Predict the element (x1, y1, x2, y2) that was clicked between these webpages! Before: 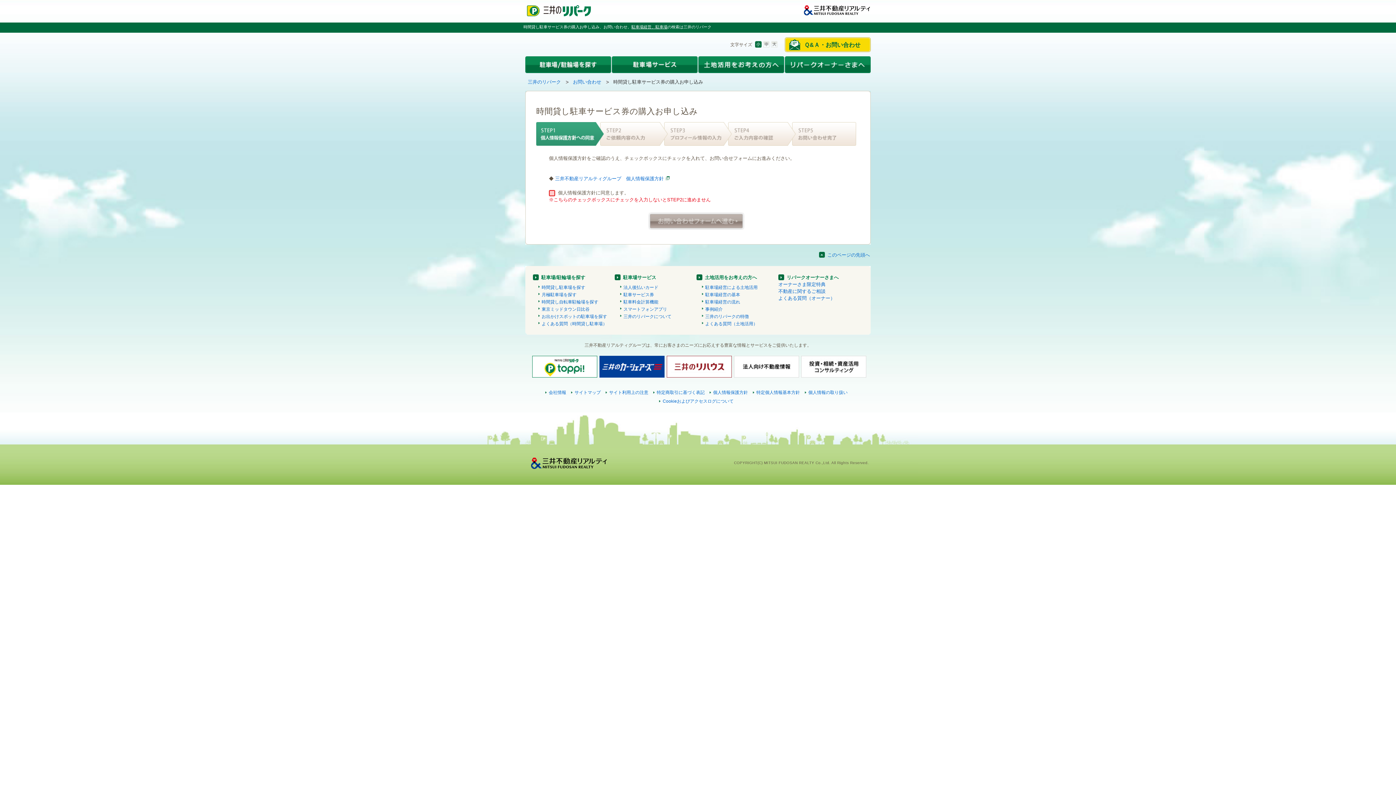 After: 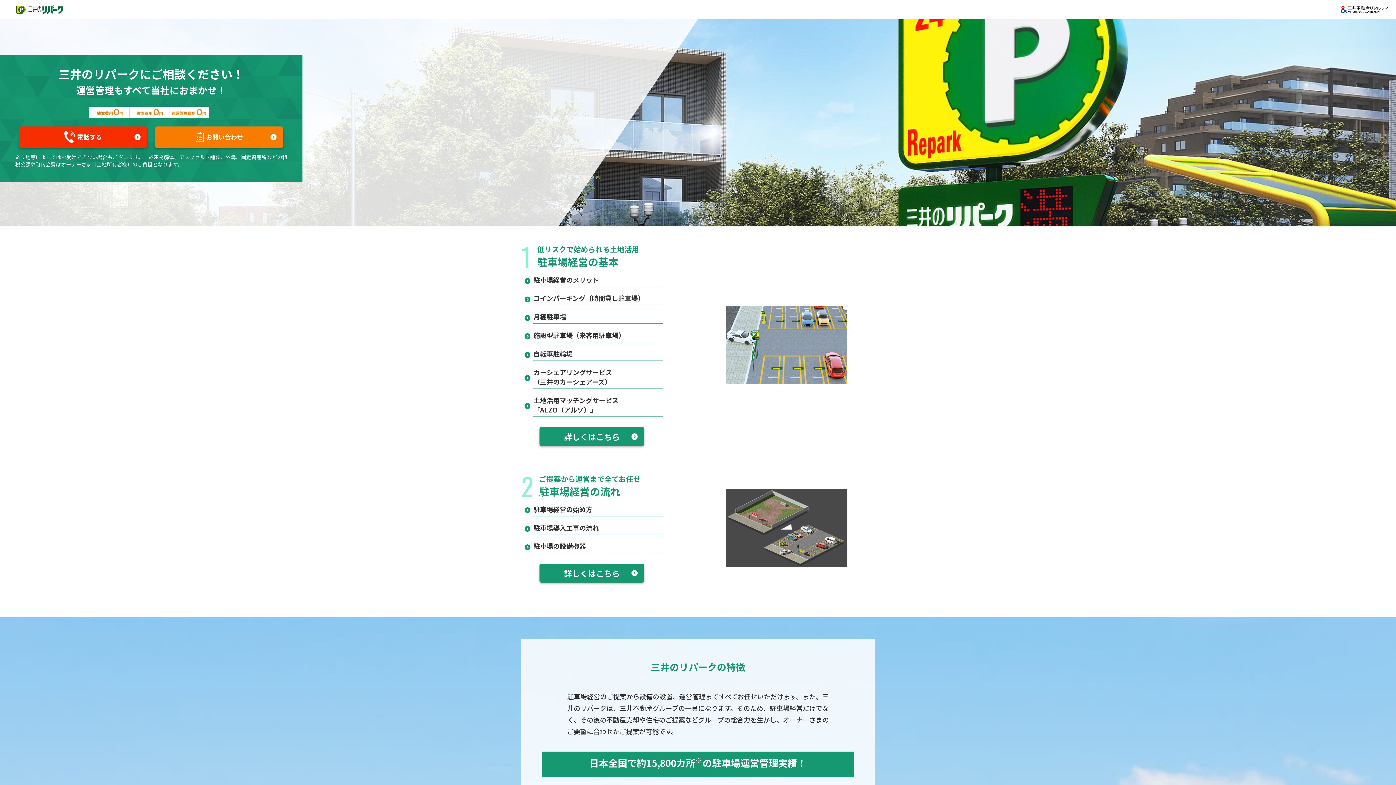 Action: bbox: (698, 57, 784, 62)